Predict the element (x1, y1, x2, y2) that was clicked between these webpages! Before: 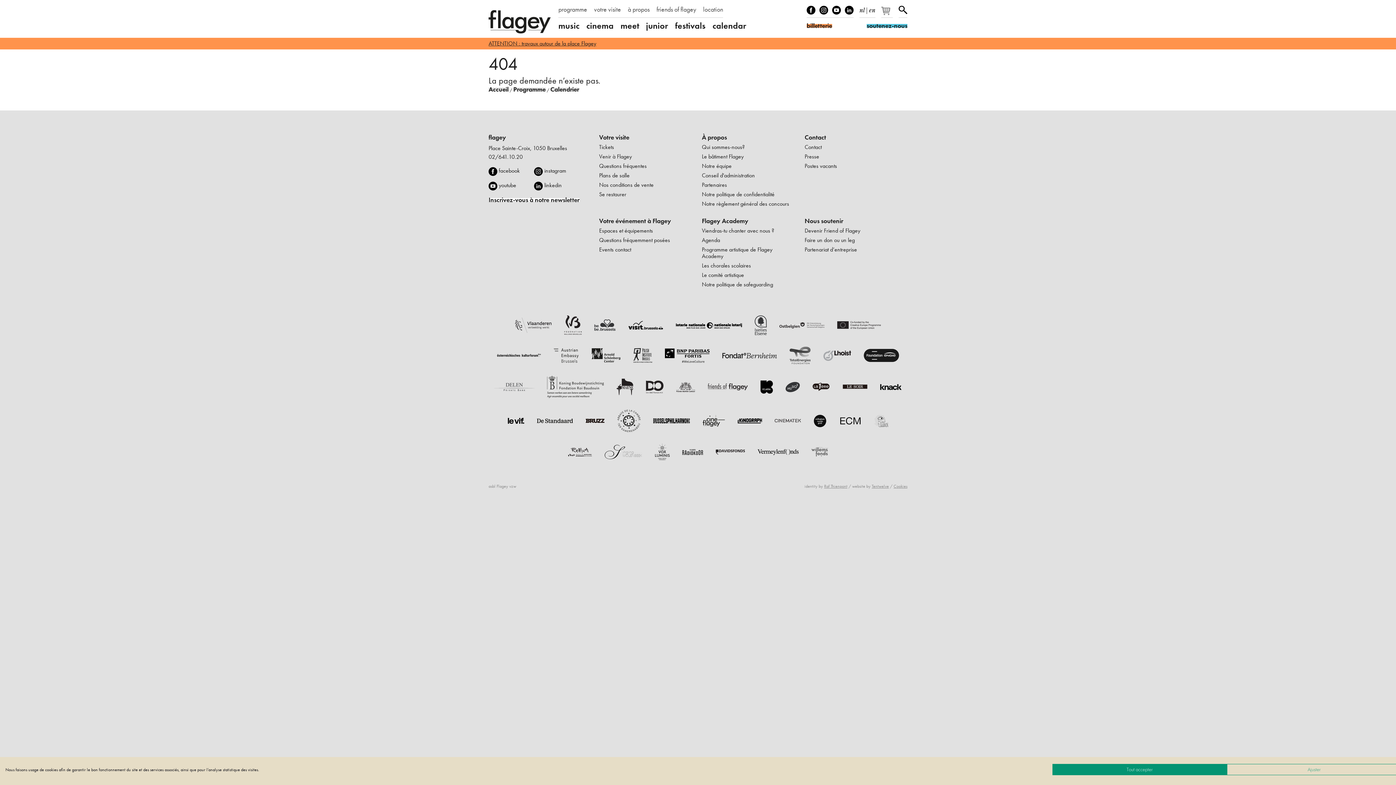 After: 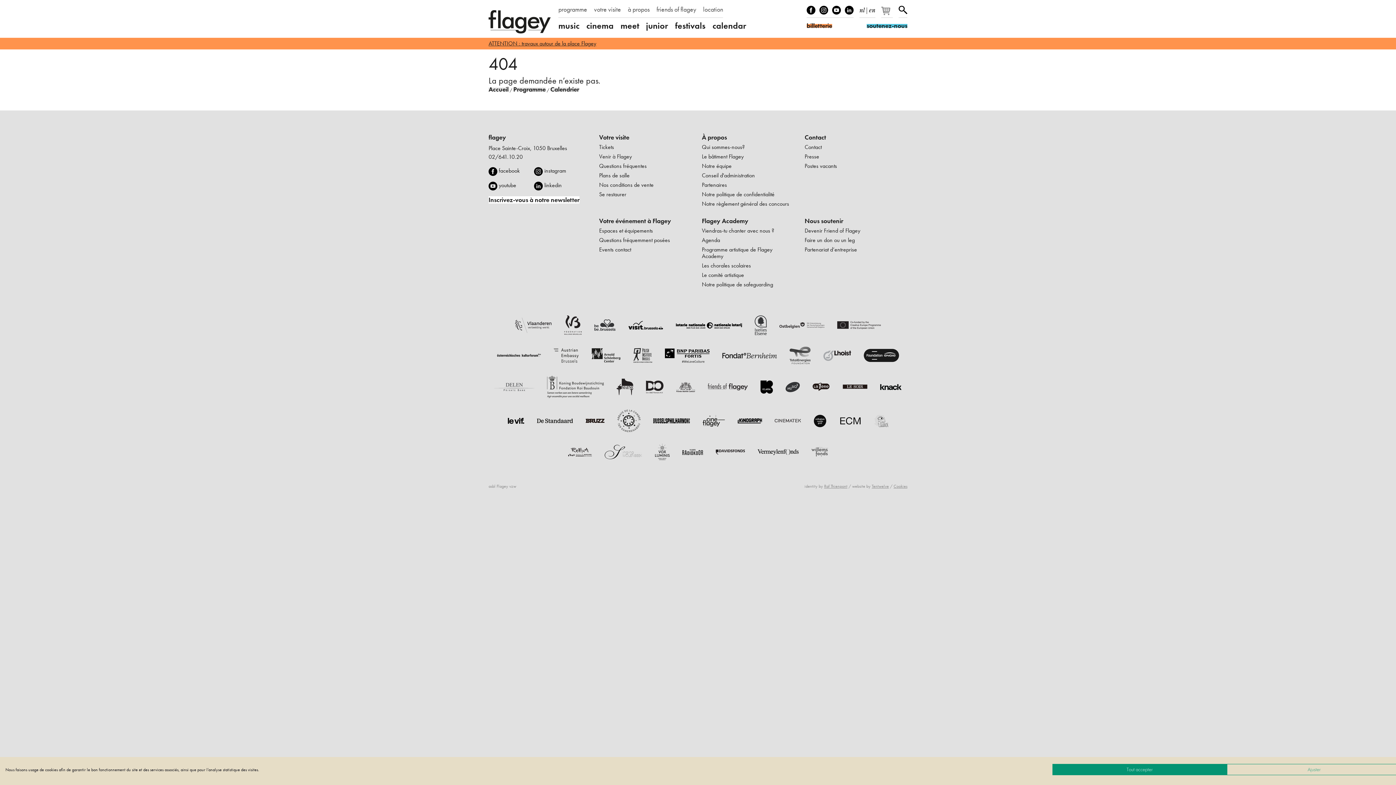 Action: label: Inscrivez-vous à notre newsletter bbox: (488, 196, 579, 203)